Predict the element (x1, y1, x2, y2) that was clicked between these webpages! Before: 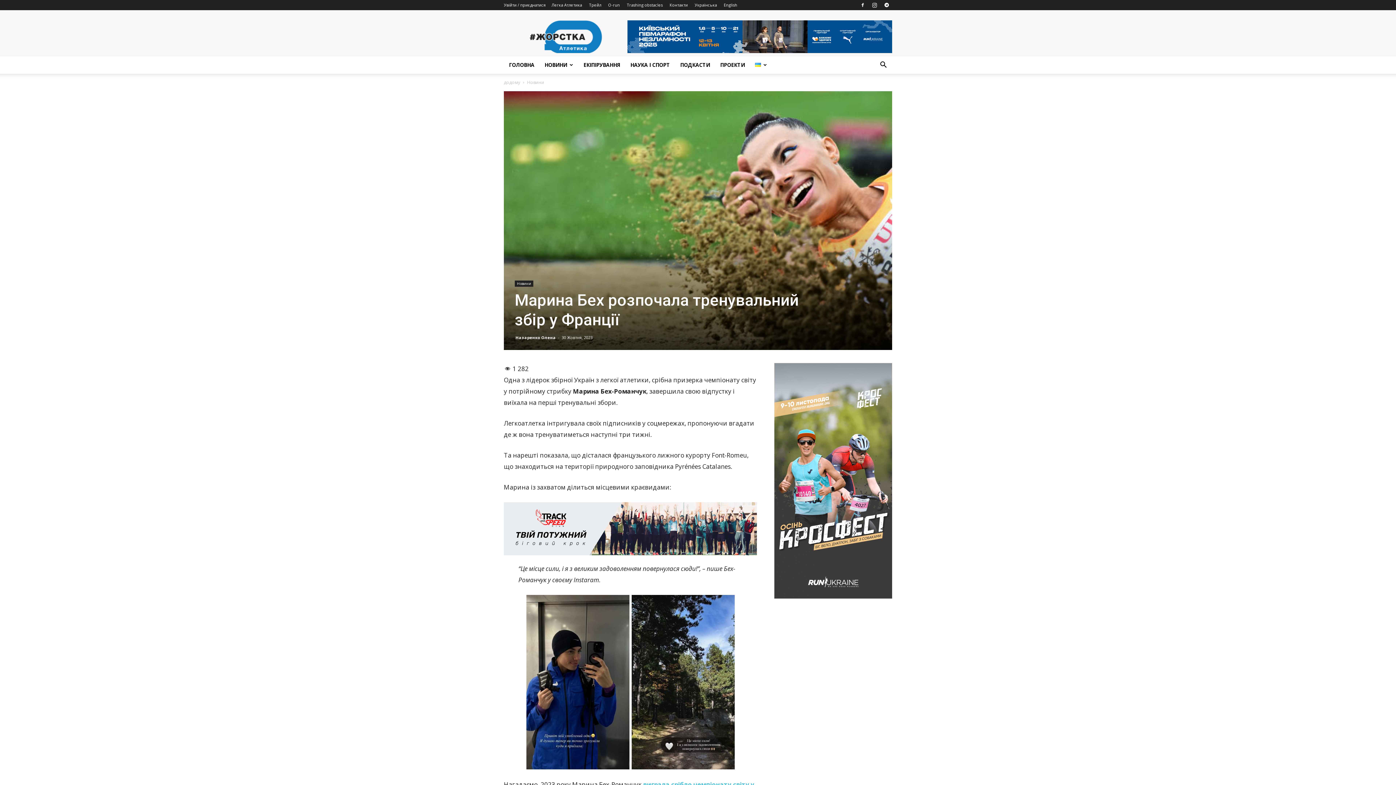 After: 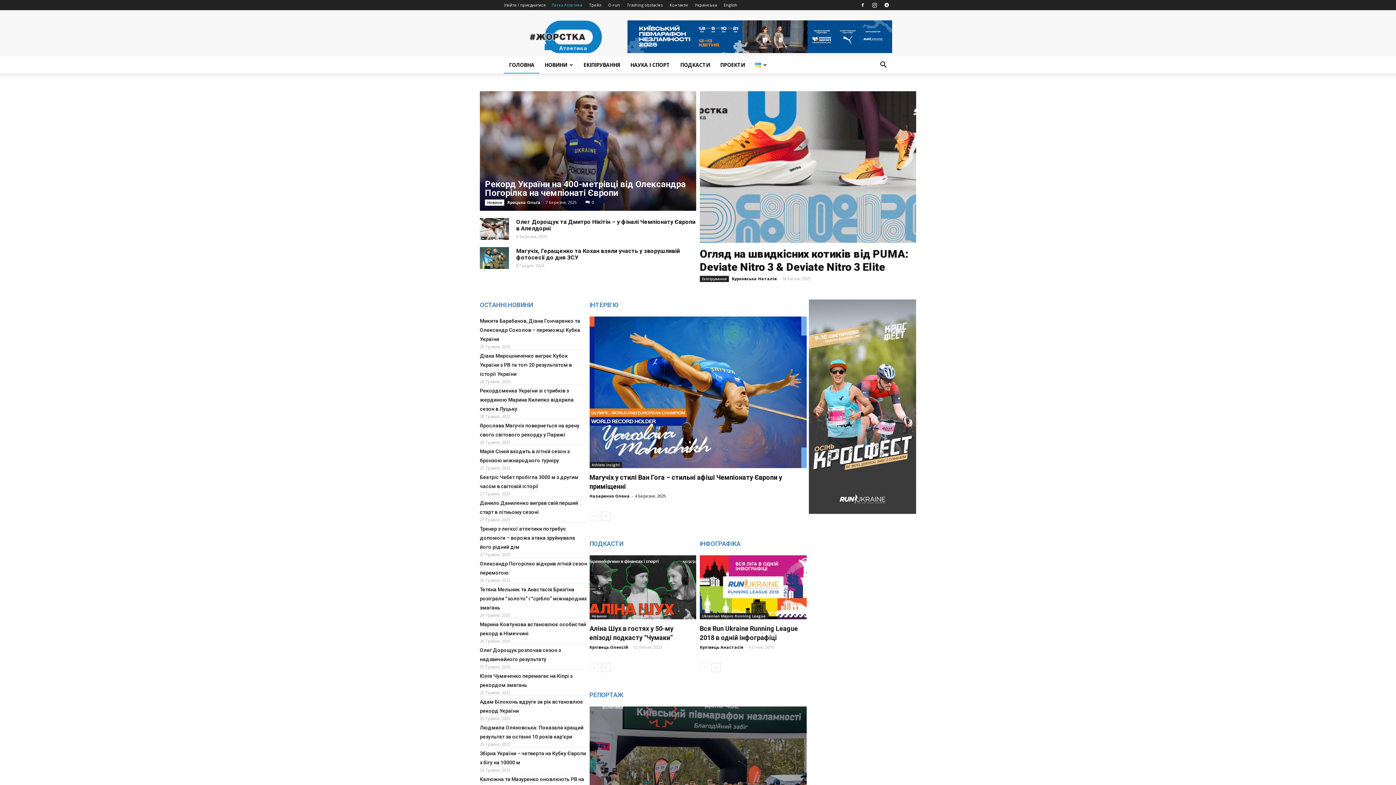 Action: bbox: (504, 56, 539, 73) label: ГОЛОВНА